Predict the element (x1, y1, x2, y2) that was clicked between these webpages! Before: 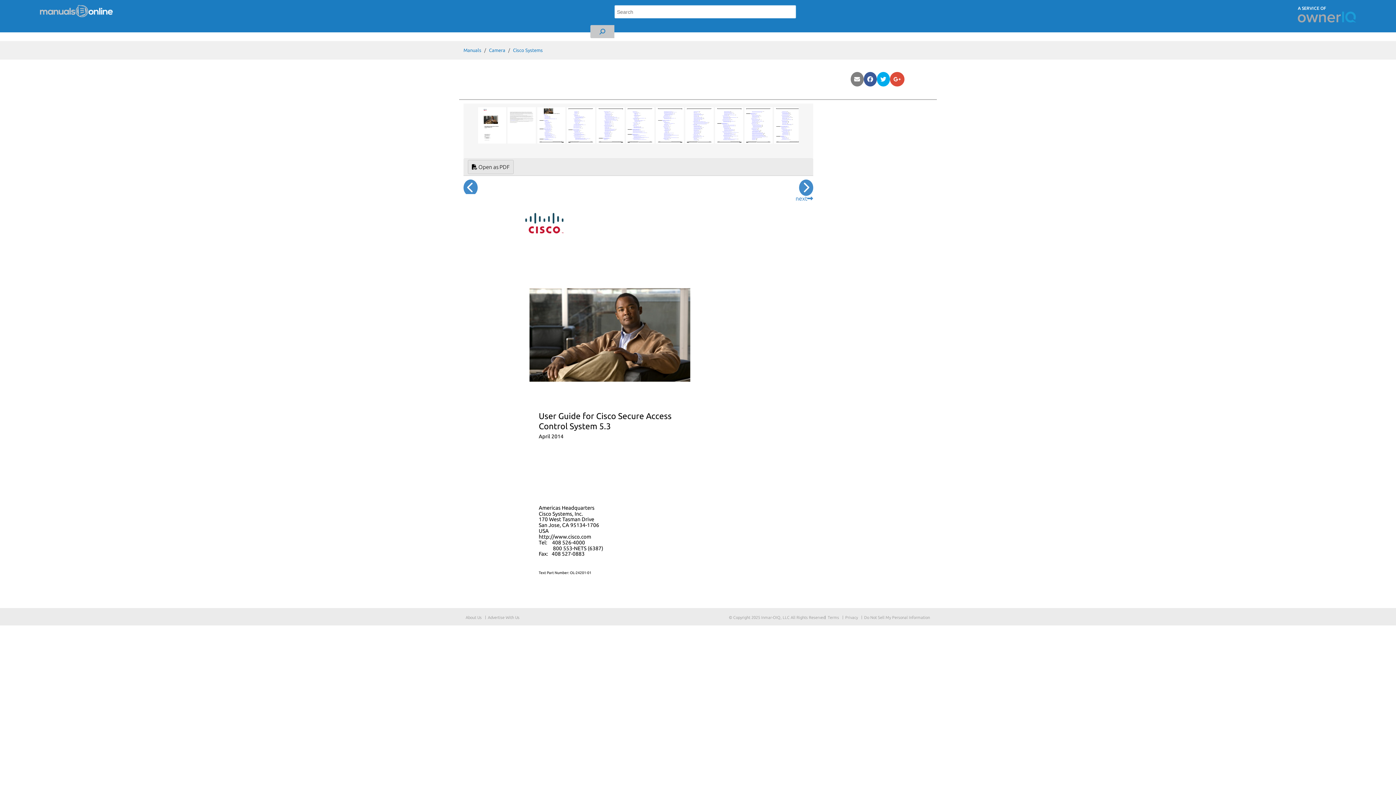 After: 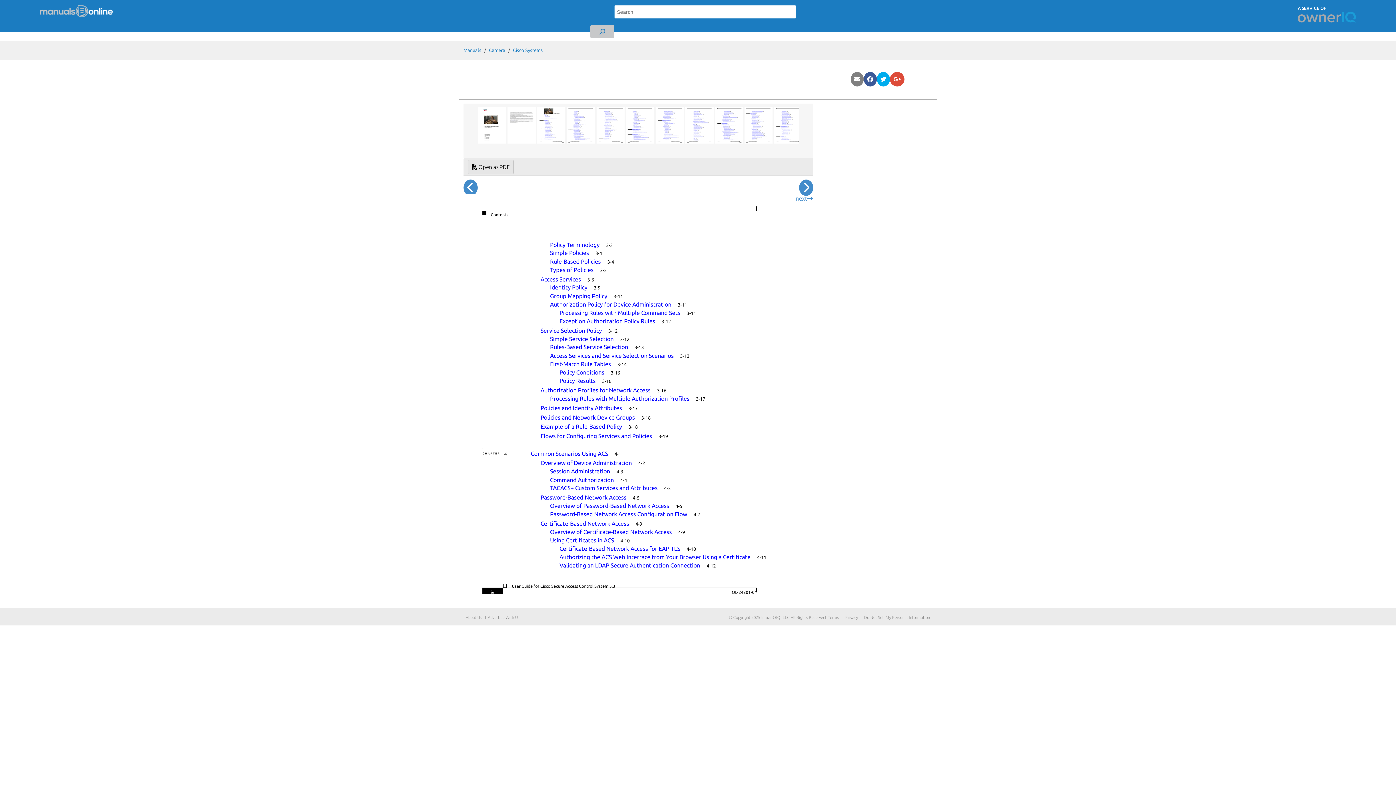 Action: label:   bbox: (567, 121, 596, 128)